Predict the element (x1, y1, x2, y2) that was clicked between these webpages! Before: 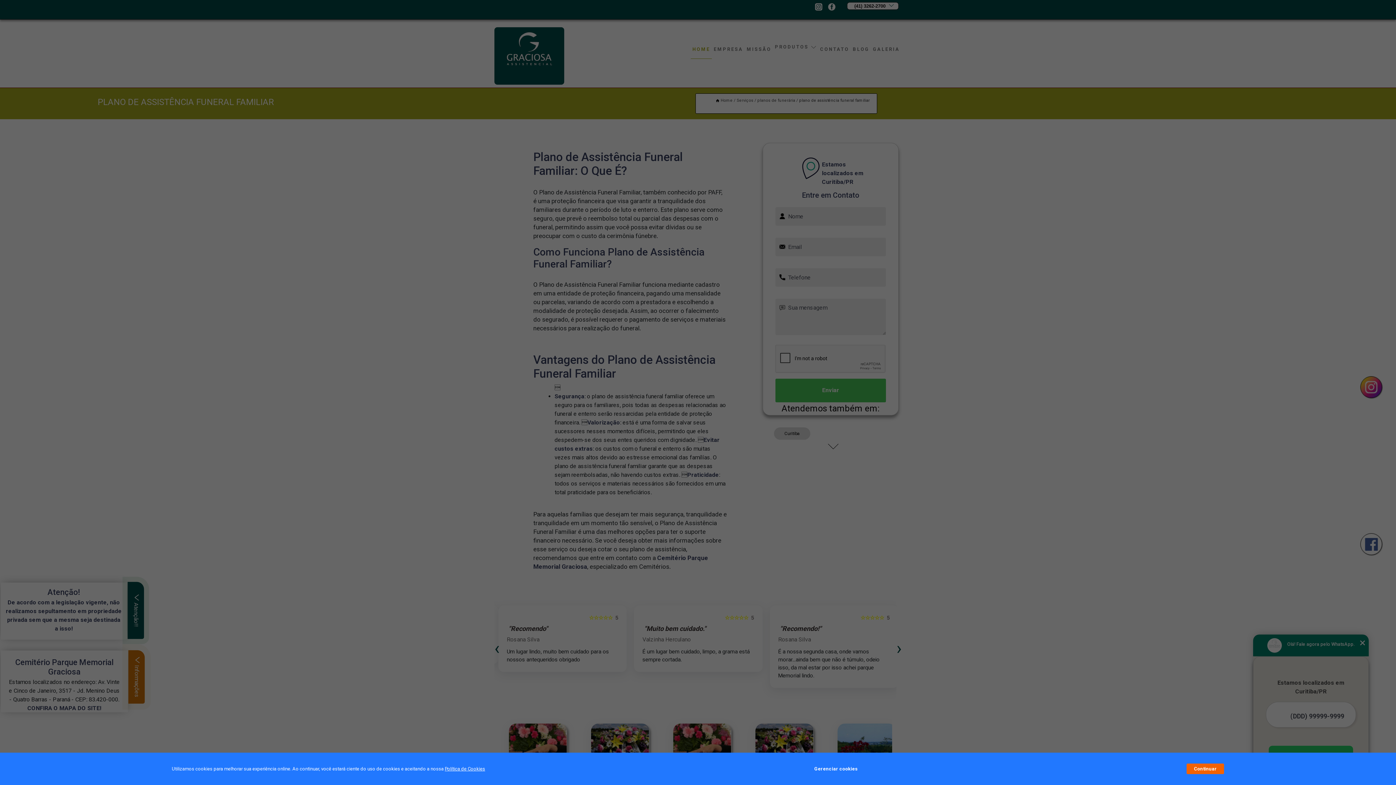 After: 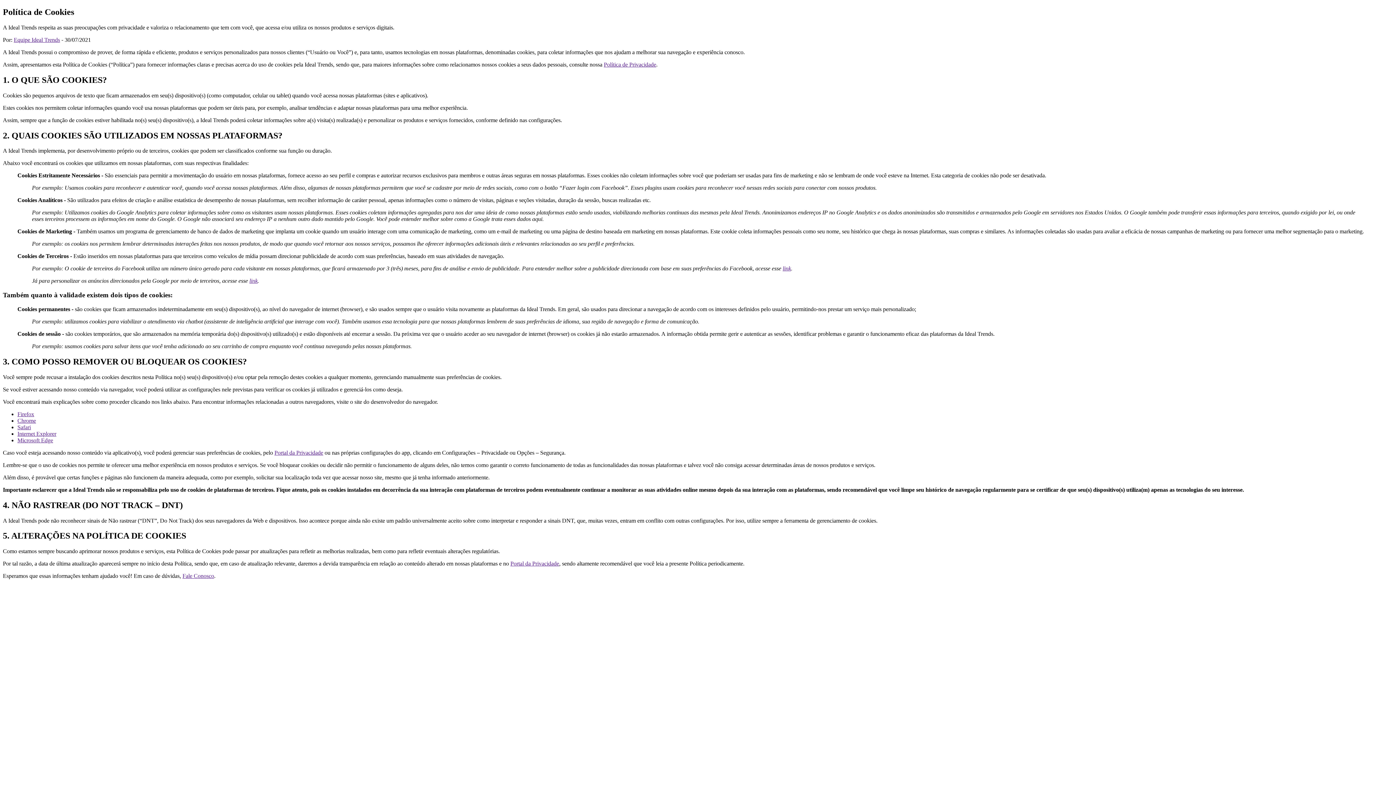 Action: label: Política de Cookies bbox: (444, 766, 485, 772)